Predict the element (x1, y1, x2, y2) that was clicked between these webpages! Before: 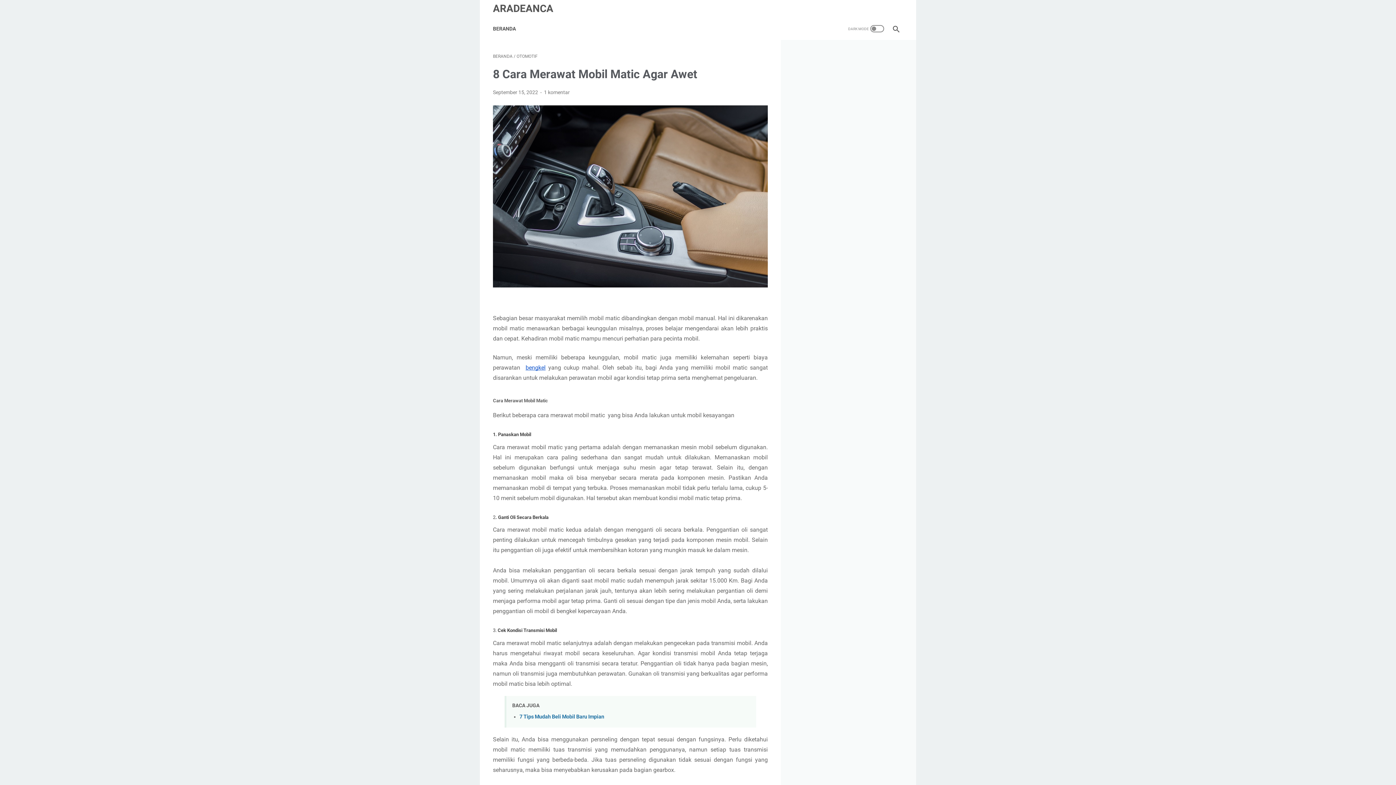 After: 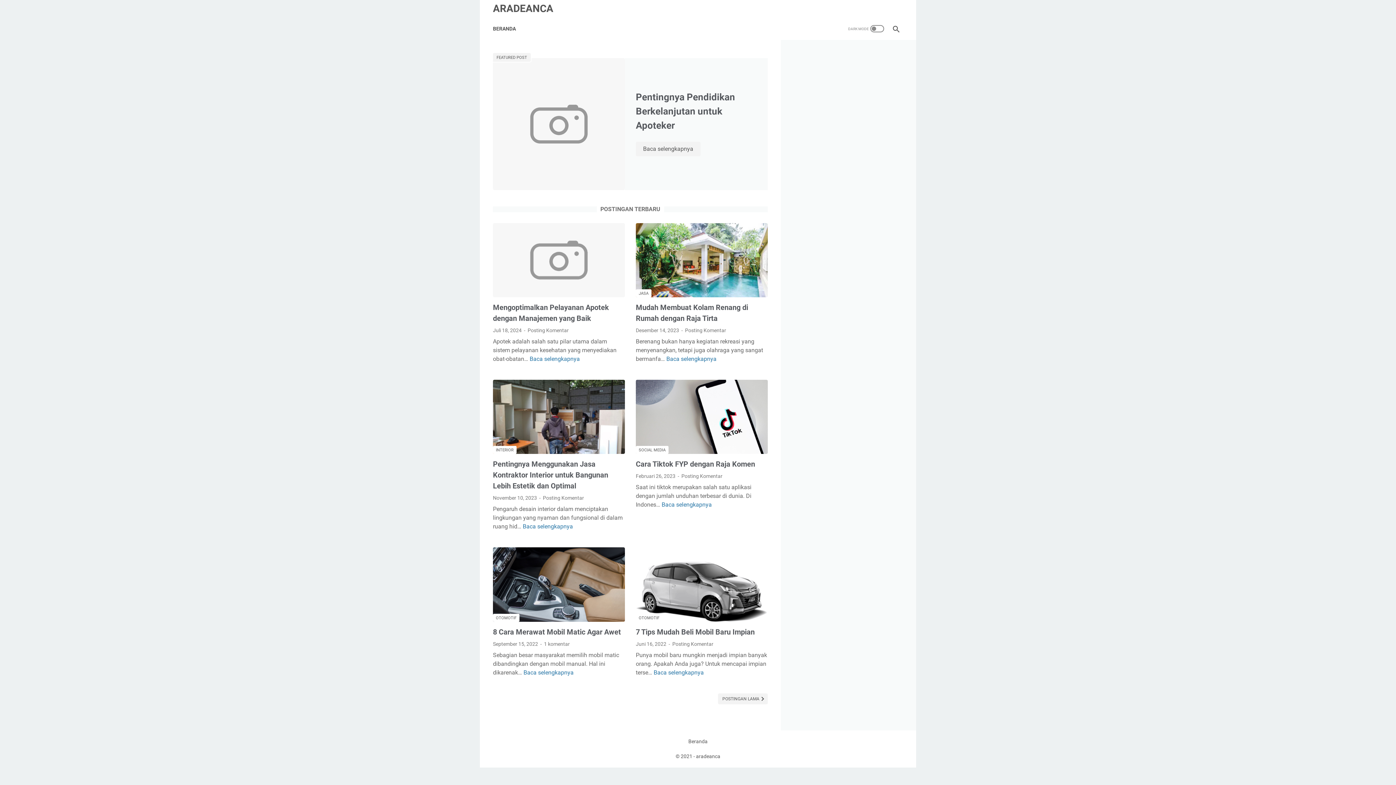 Action: bbox: (493, 21, 516, 36) label: BERANDA